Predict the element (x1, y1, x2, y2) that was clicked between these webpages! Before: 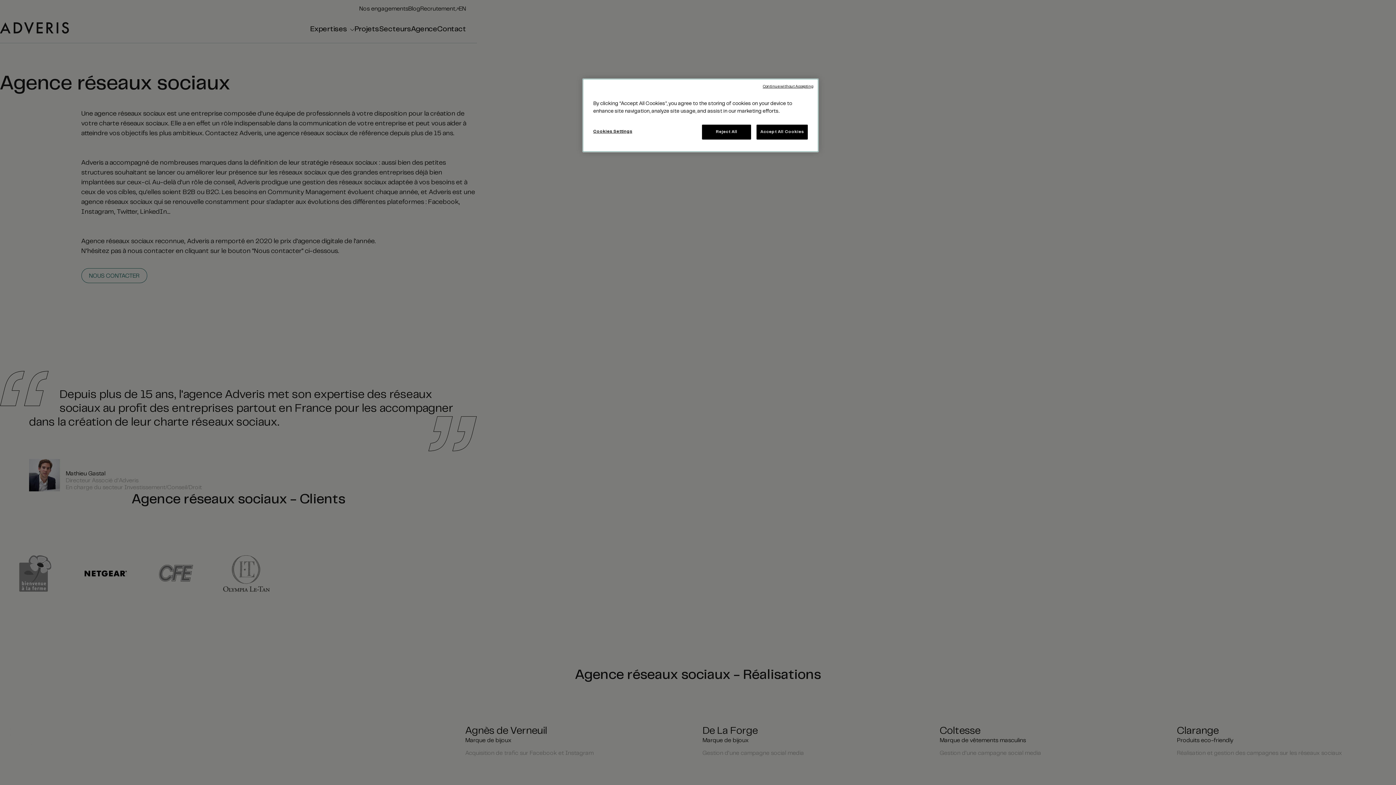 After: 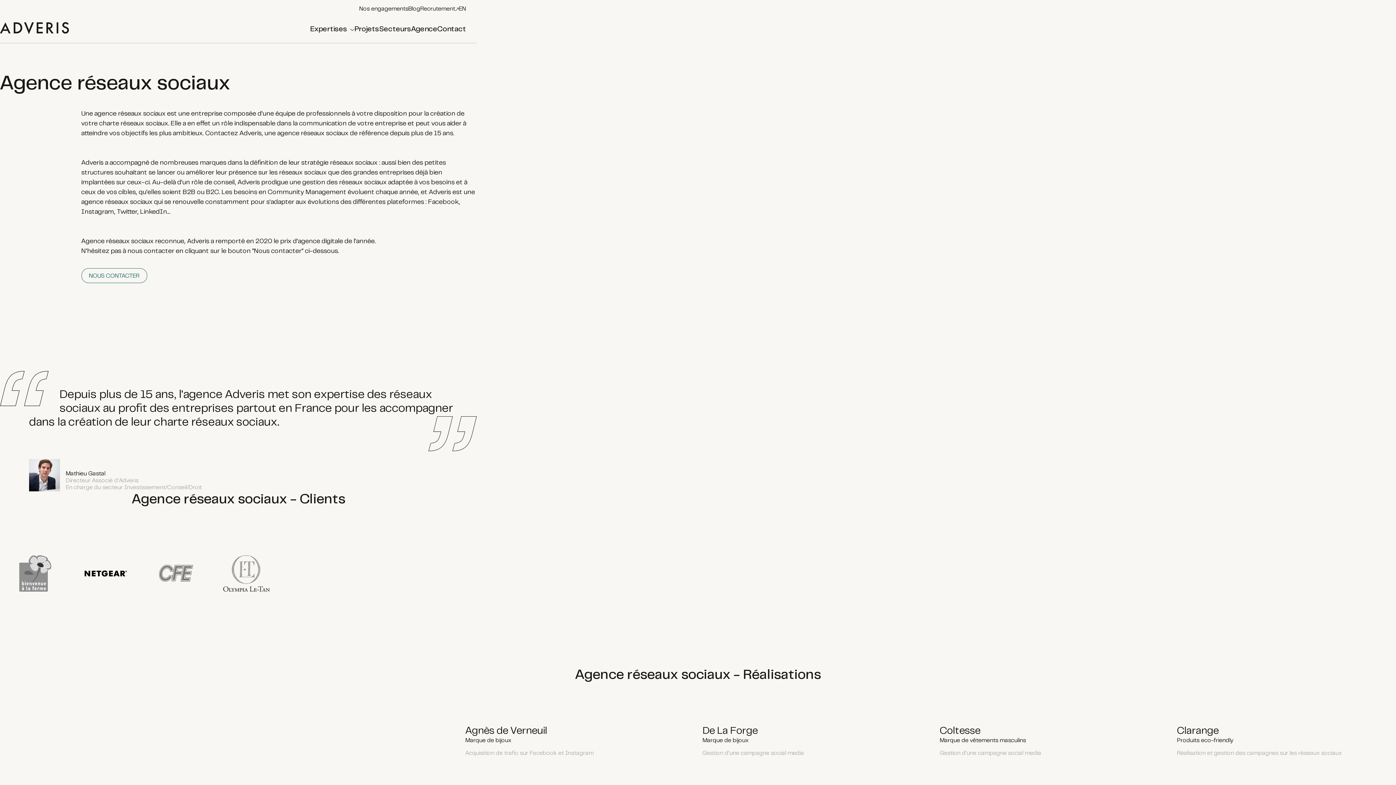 Action: label: Continue without Accepting bbox: (763, 84, 813, 89)